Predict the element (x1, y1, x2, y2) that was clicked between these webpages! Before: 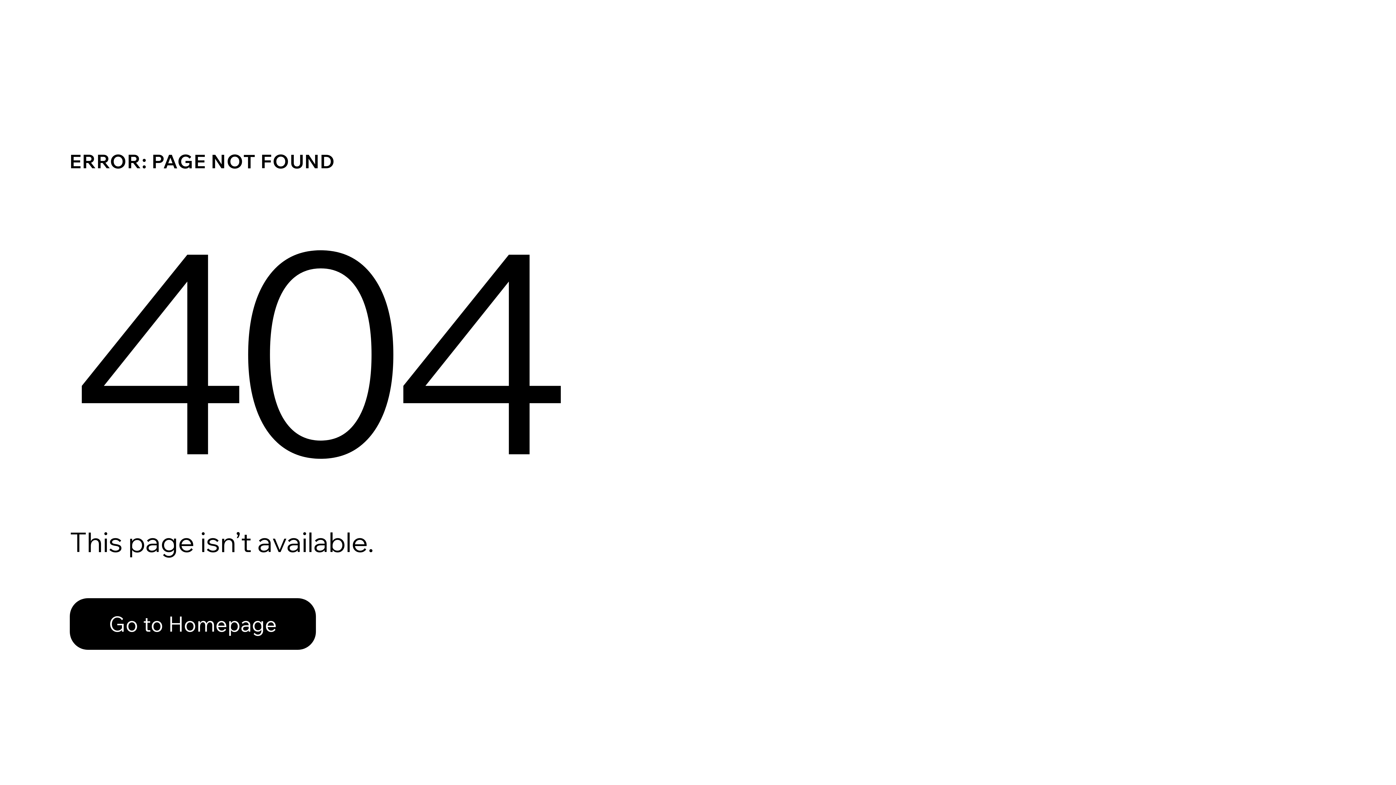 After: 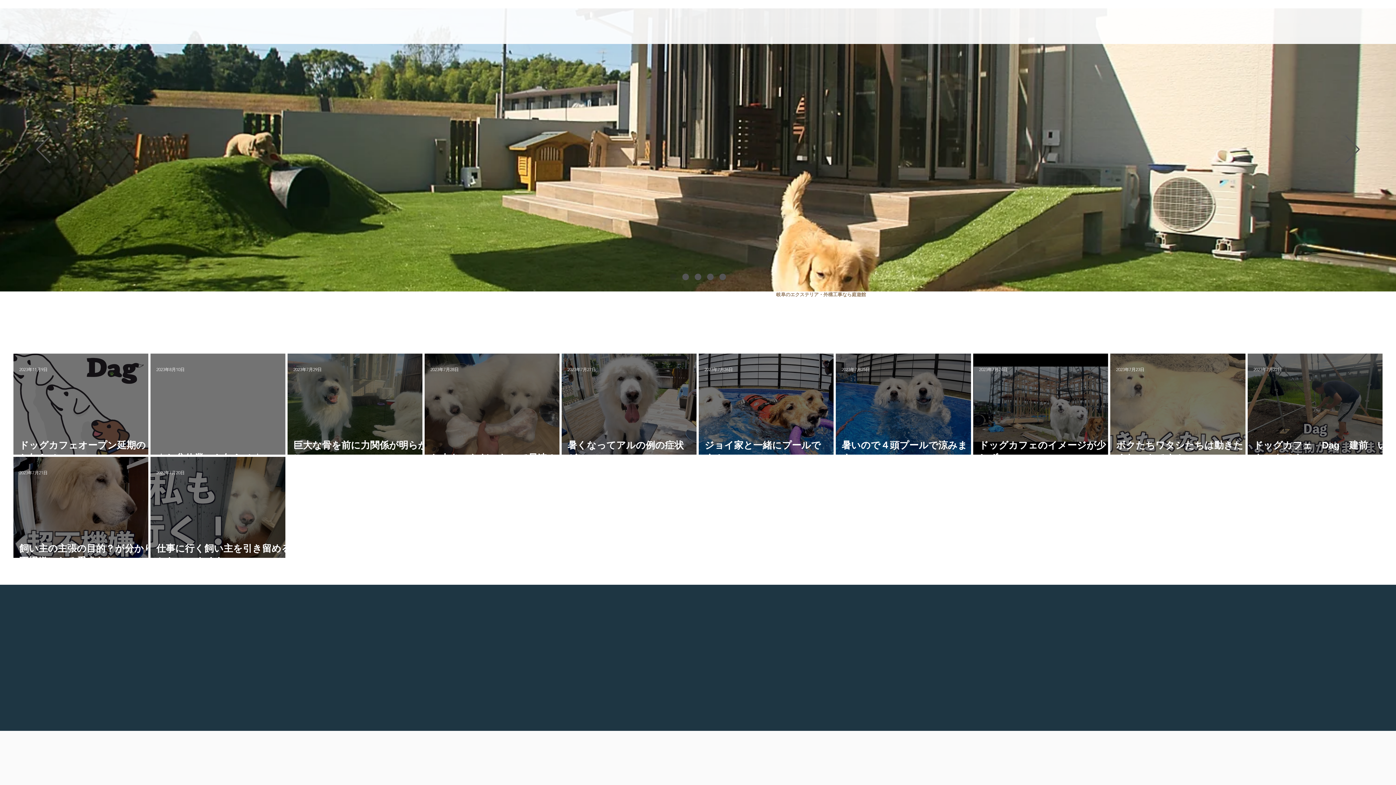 Action: label: Go to Homepage bbox: (69, 582, 768, 659)